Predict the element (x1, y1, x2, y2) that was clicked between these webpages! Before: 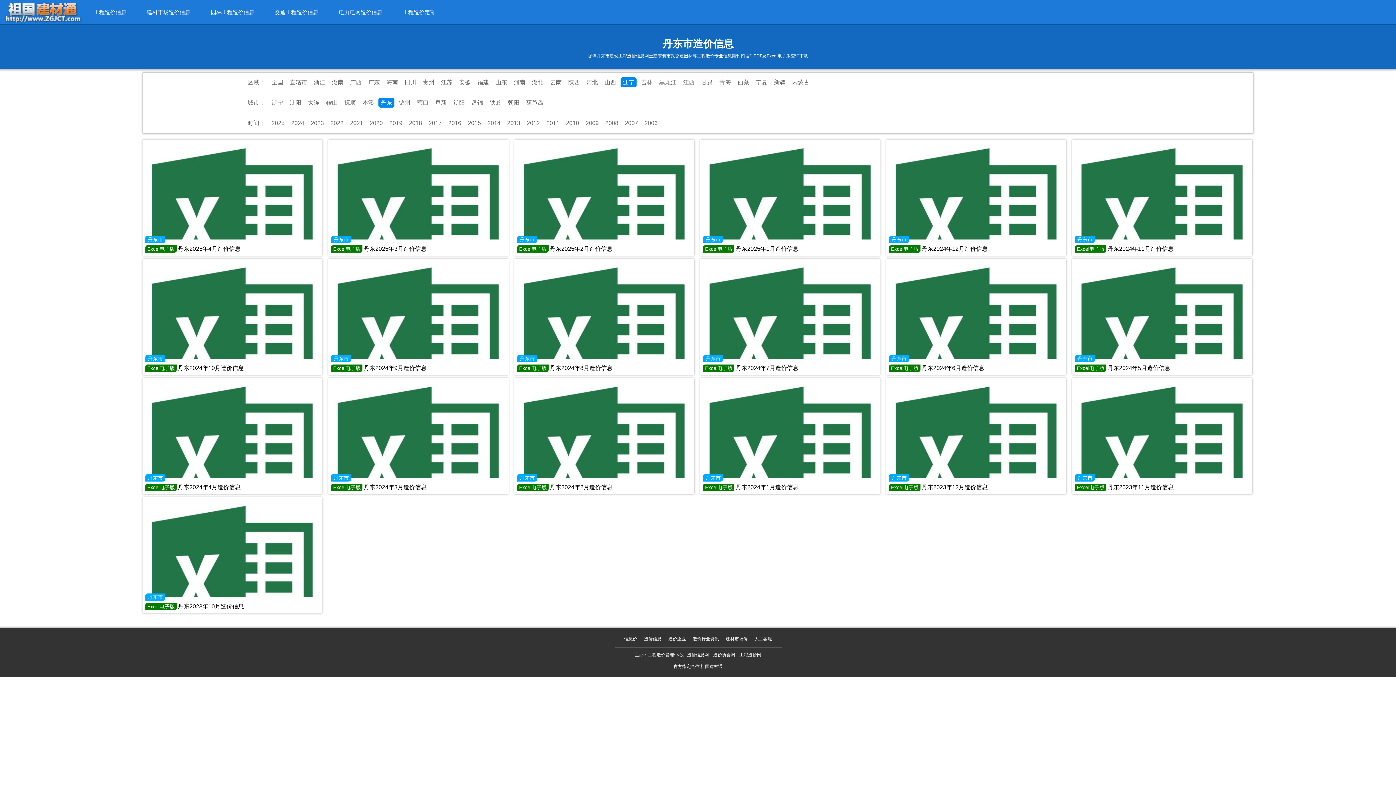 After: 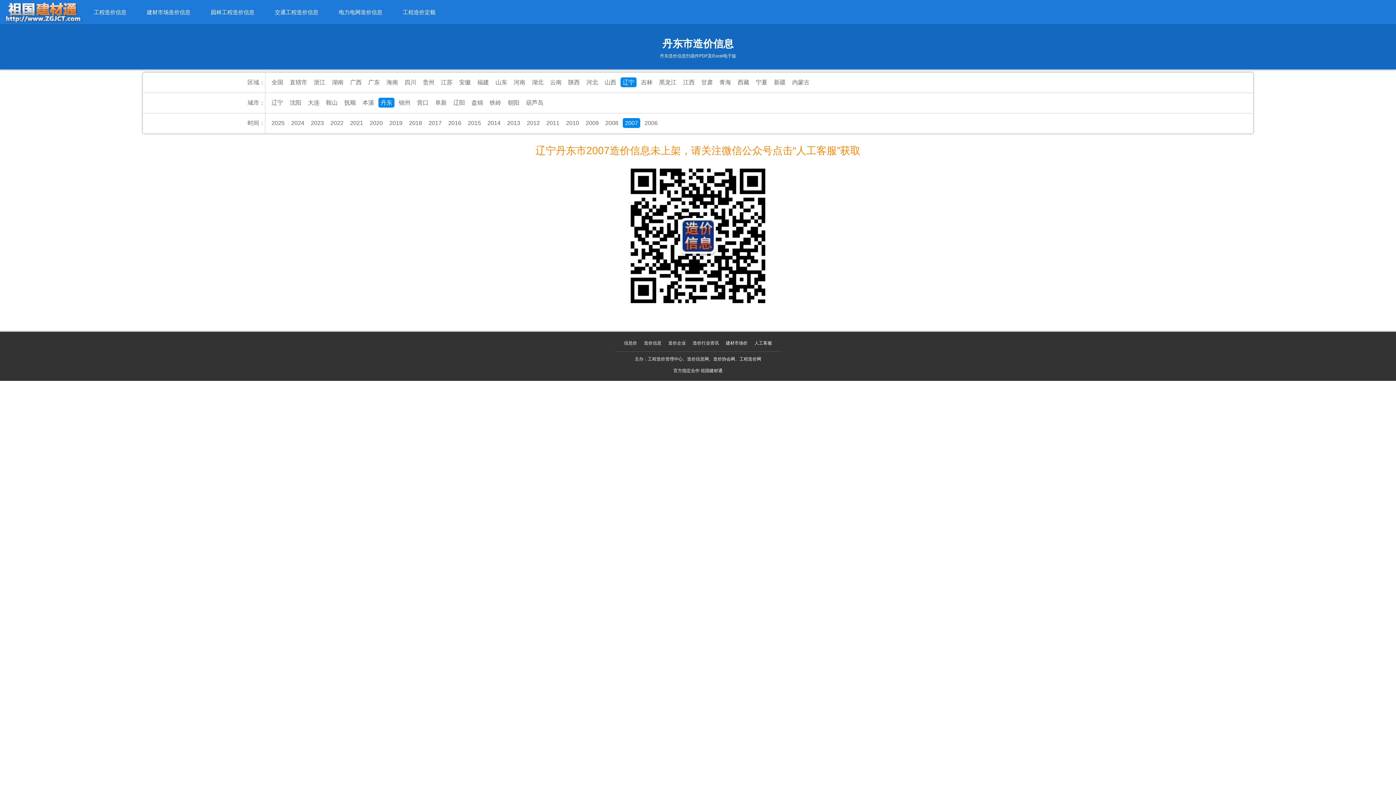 Action: label: 2007 bbox: (622, 118, 640, 128)